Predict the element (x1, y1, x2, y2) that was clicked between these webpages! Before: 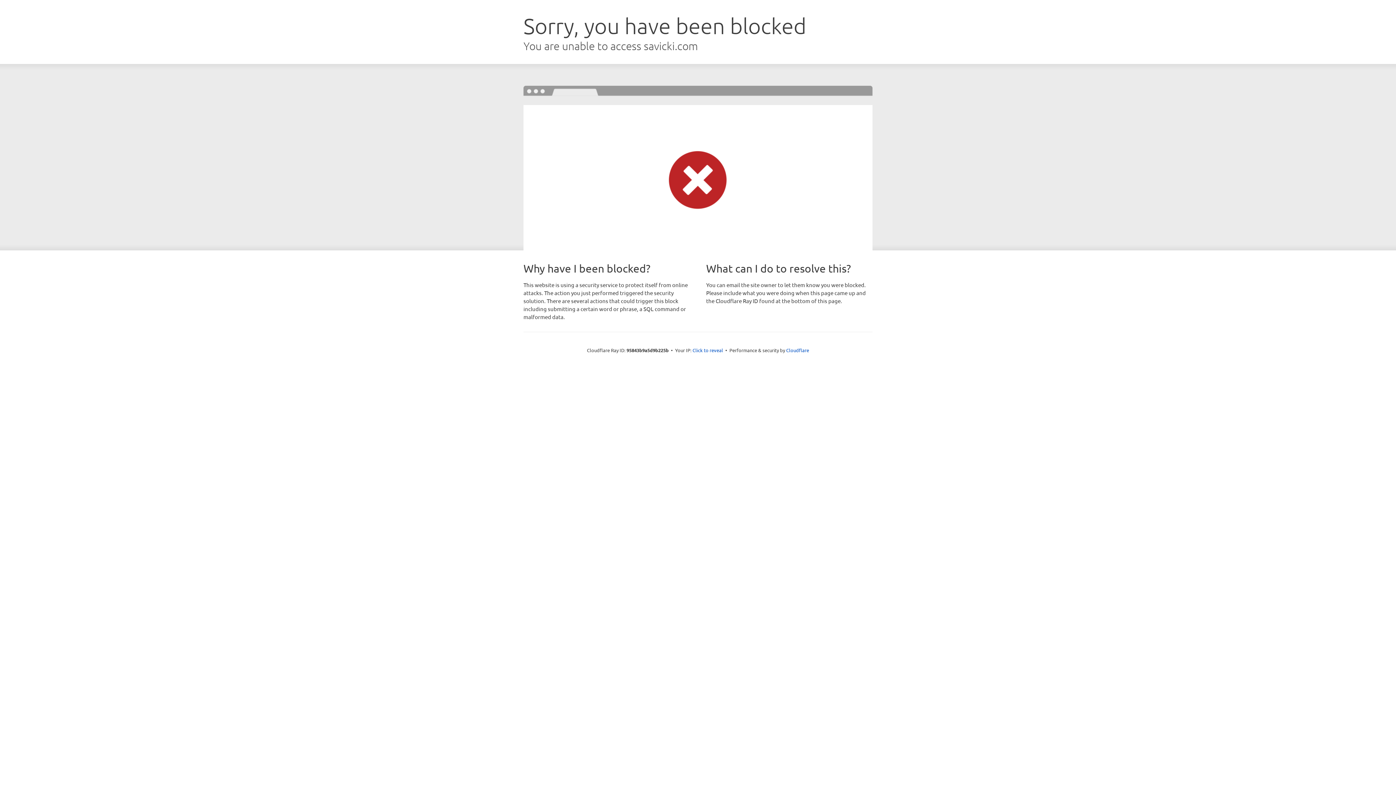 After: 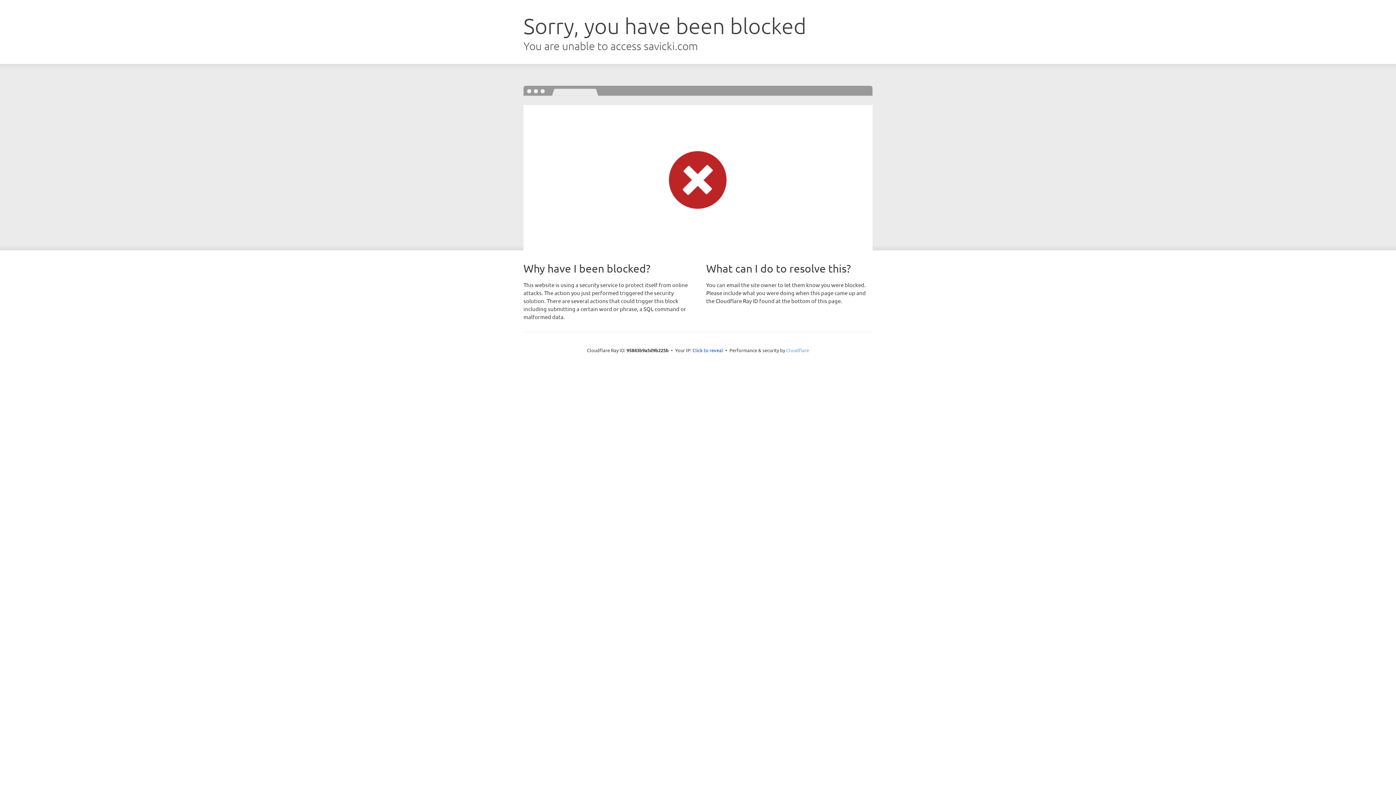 Action: label: Cloudflare bbox: (786, 347, 809, 353)